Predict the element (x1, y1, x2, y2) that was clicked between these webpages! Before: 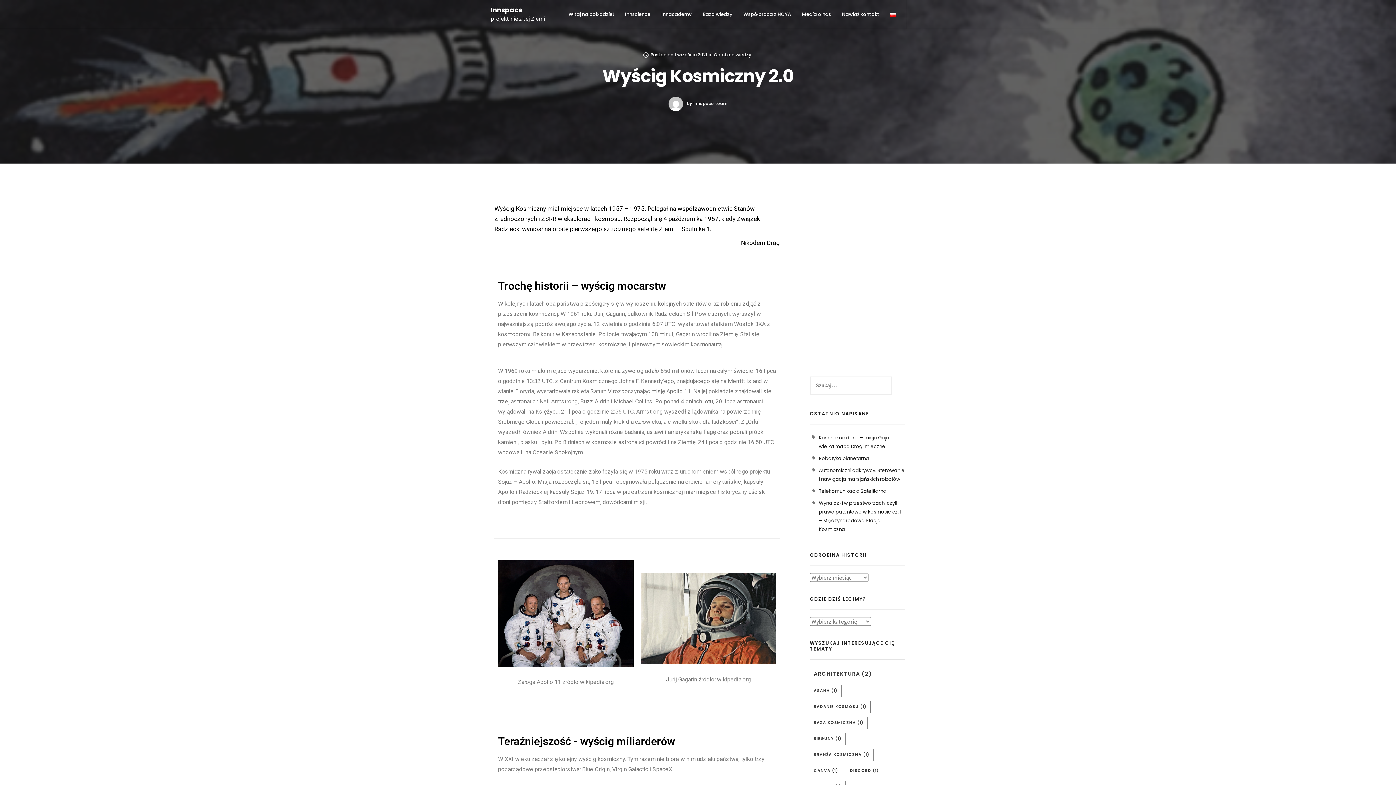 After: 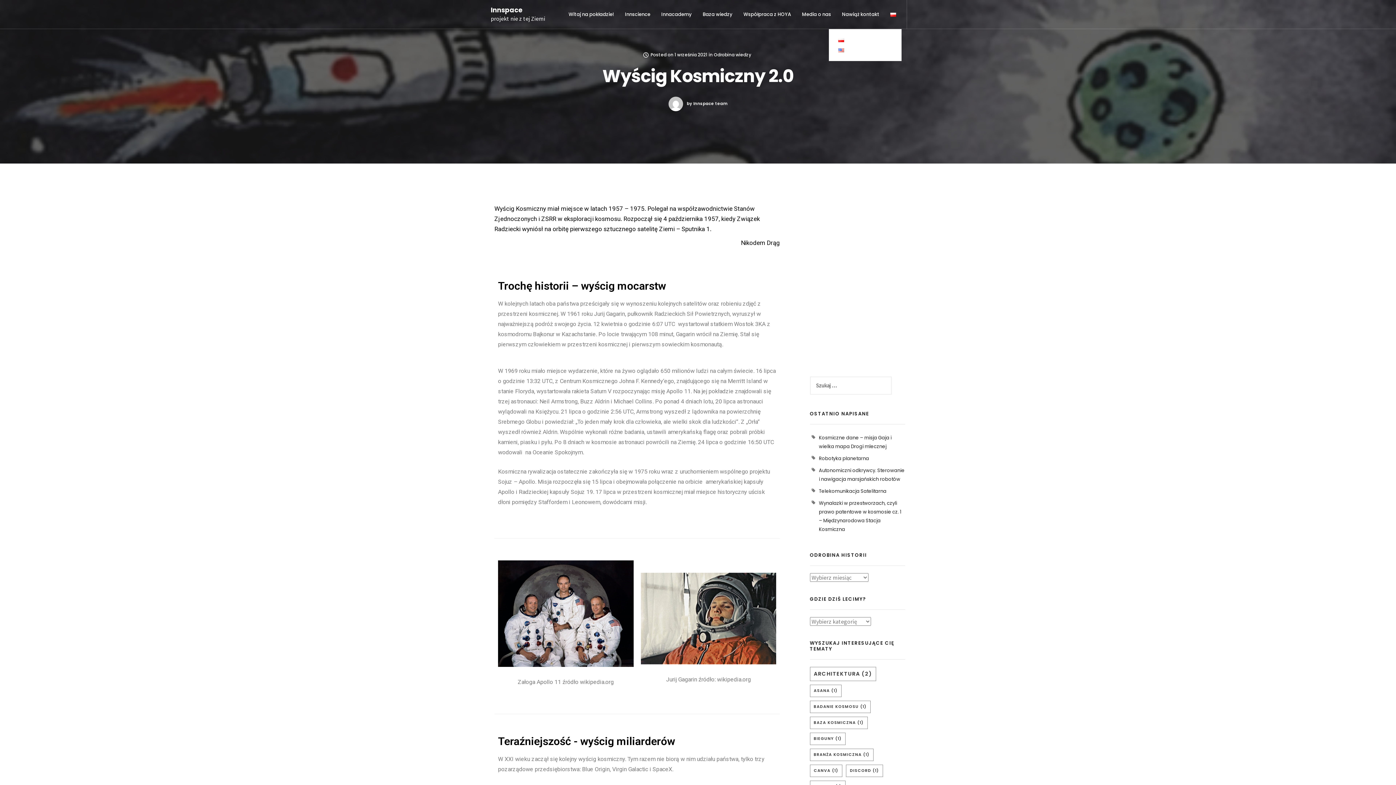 Action: bbox: (885, 0, 901, 29)